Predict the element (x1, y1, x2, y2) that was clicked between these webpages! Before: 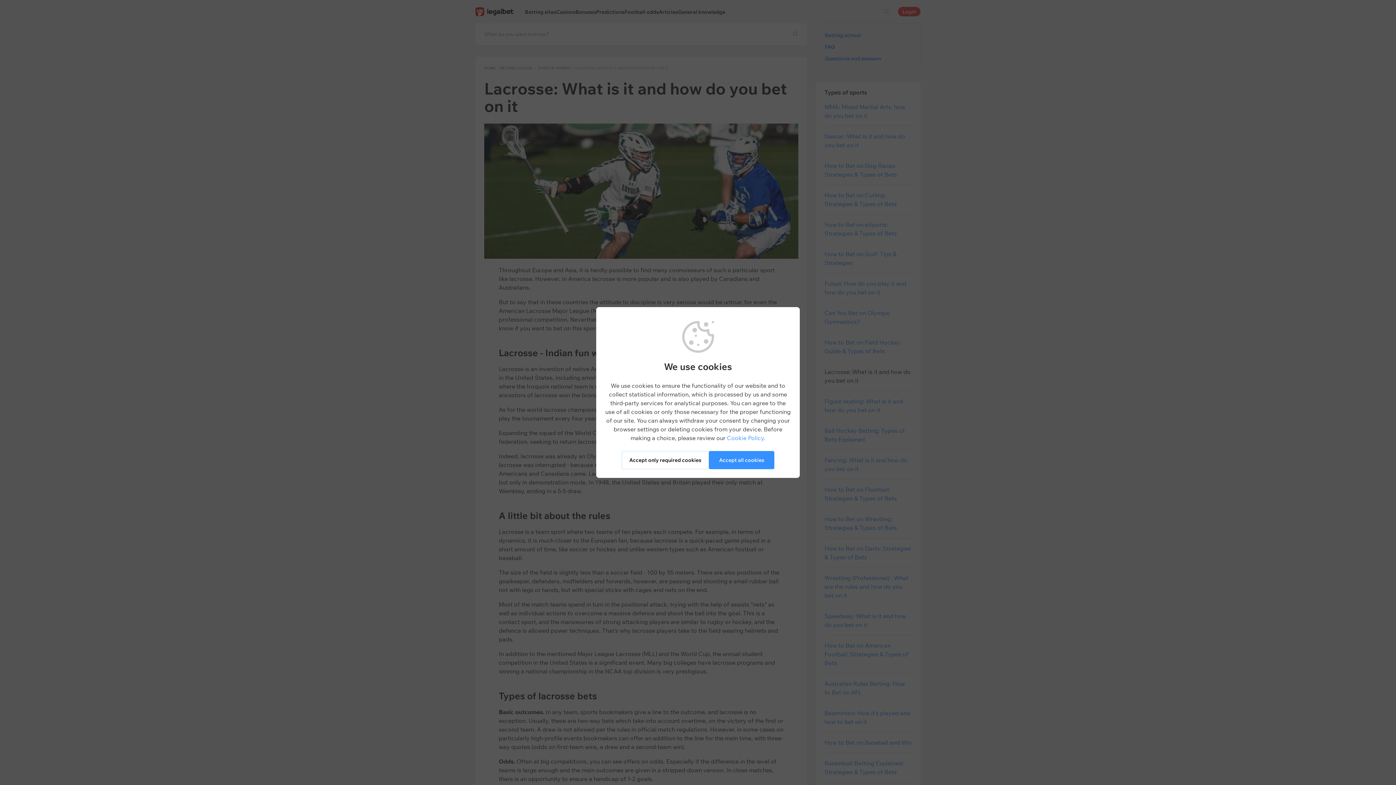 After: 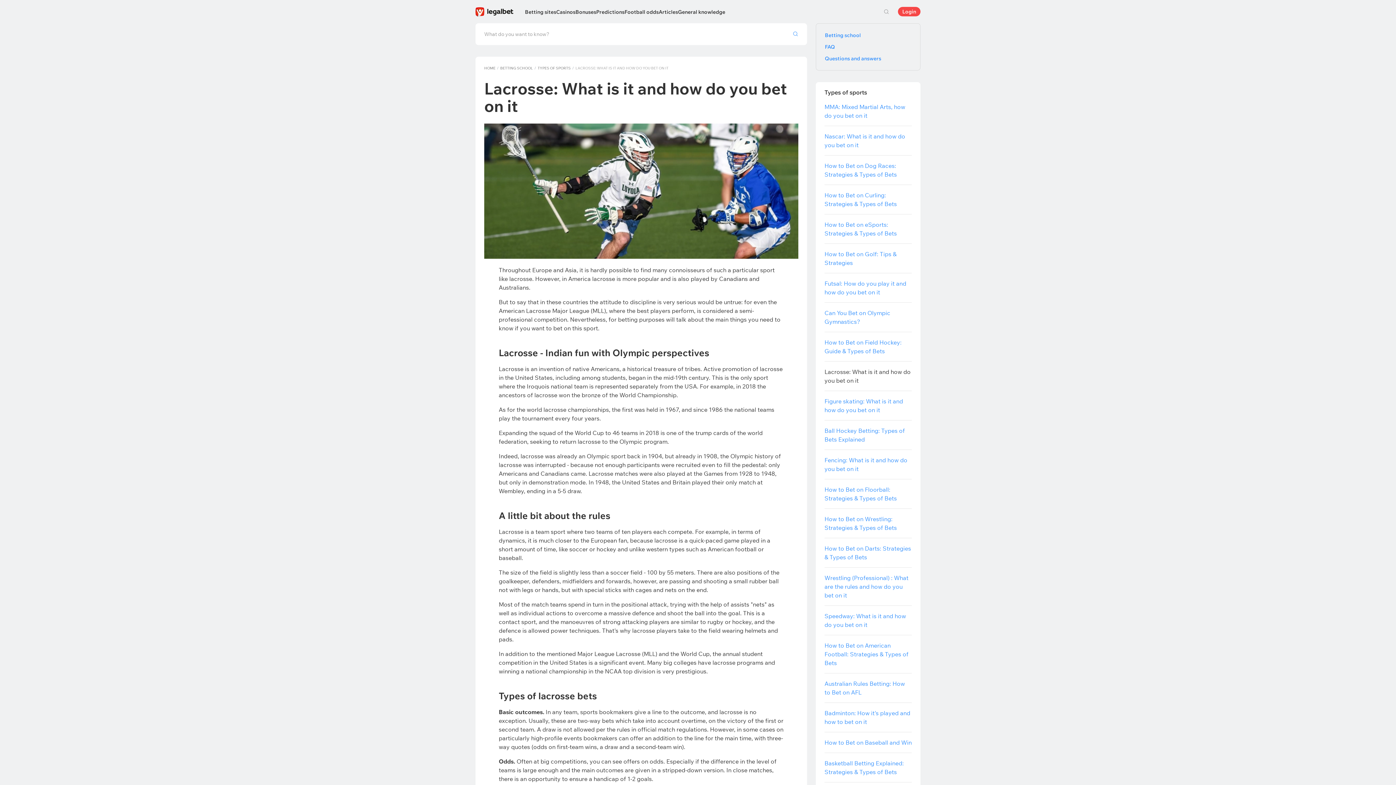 Action: bbox: (709, 451, 774, 469) label: Accept all cookies